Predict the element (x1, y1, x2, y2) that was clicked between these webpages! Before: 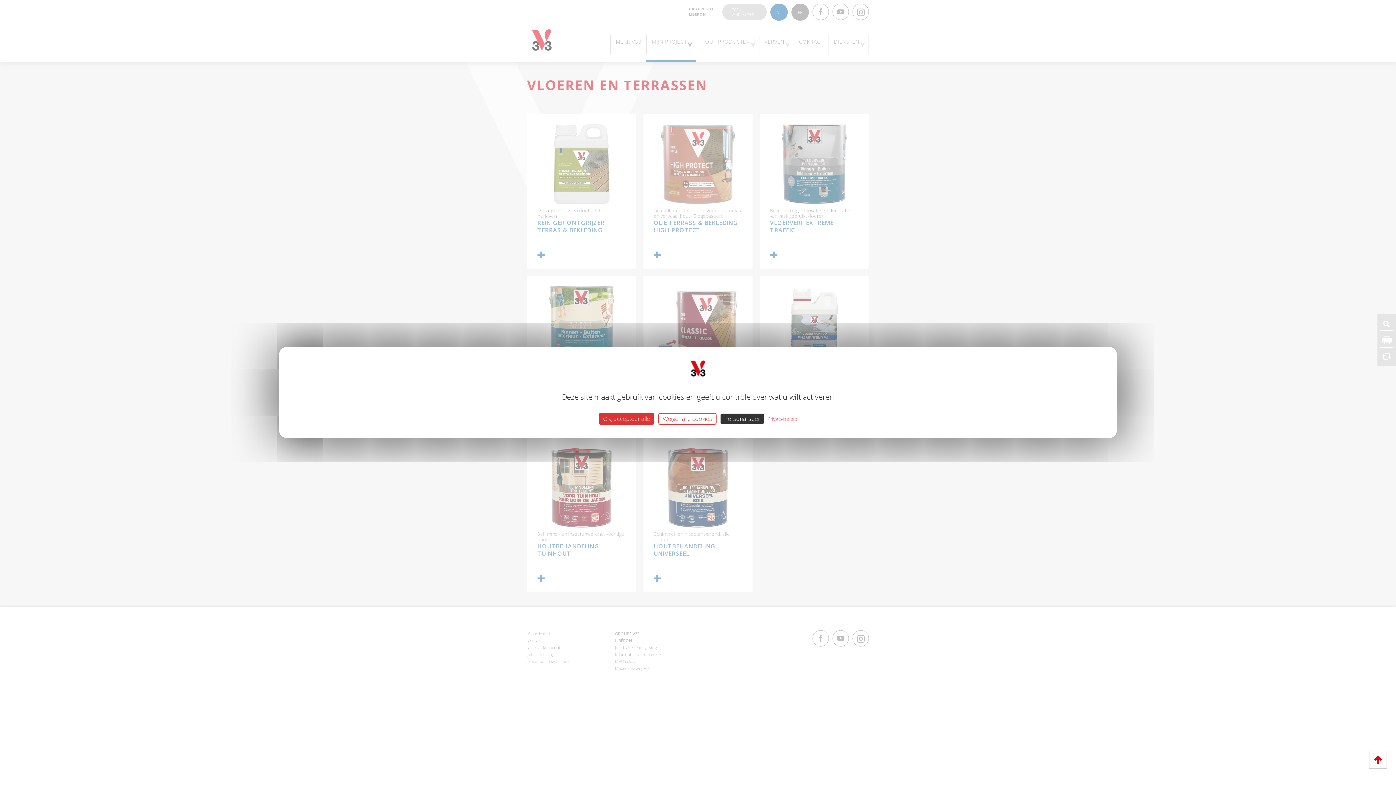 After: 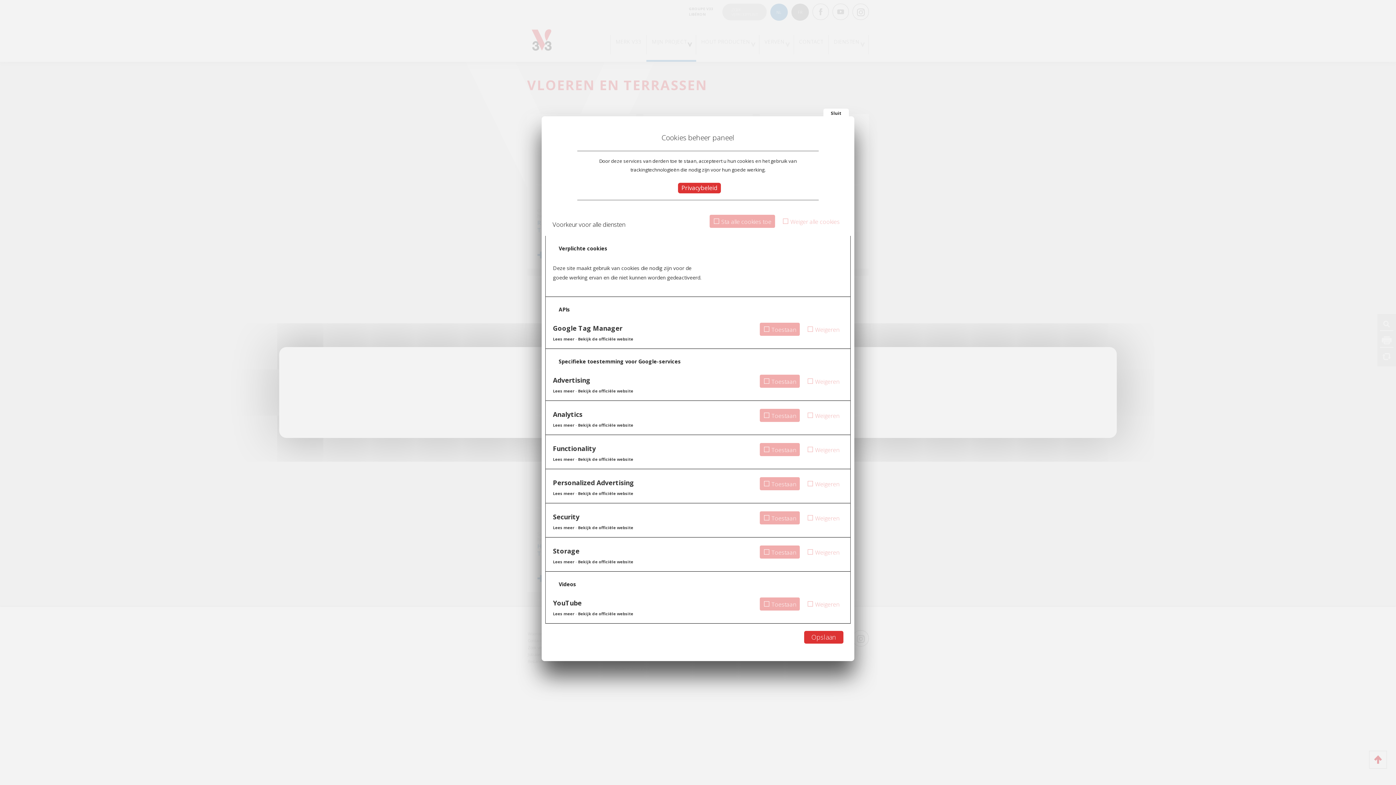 Action: bbox: (720, 413, 764, 424) label: Personaliseer (modaal venster)